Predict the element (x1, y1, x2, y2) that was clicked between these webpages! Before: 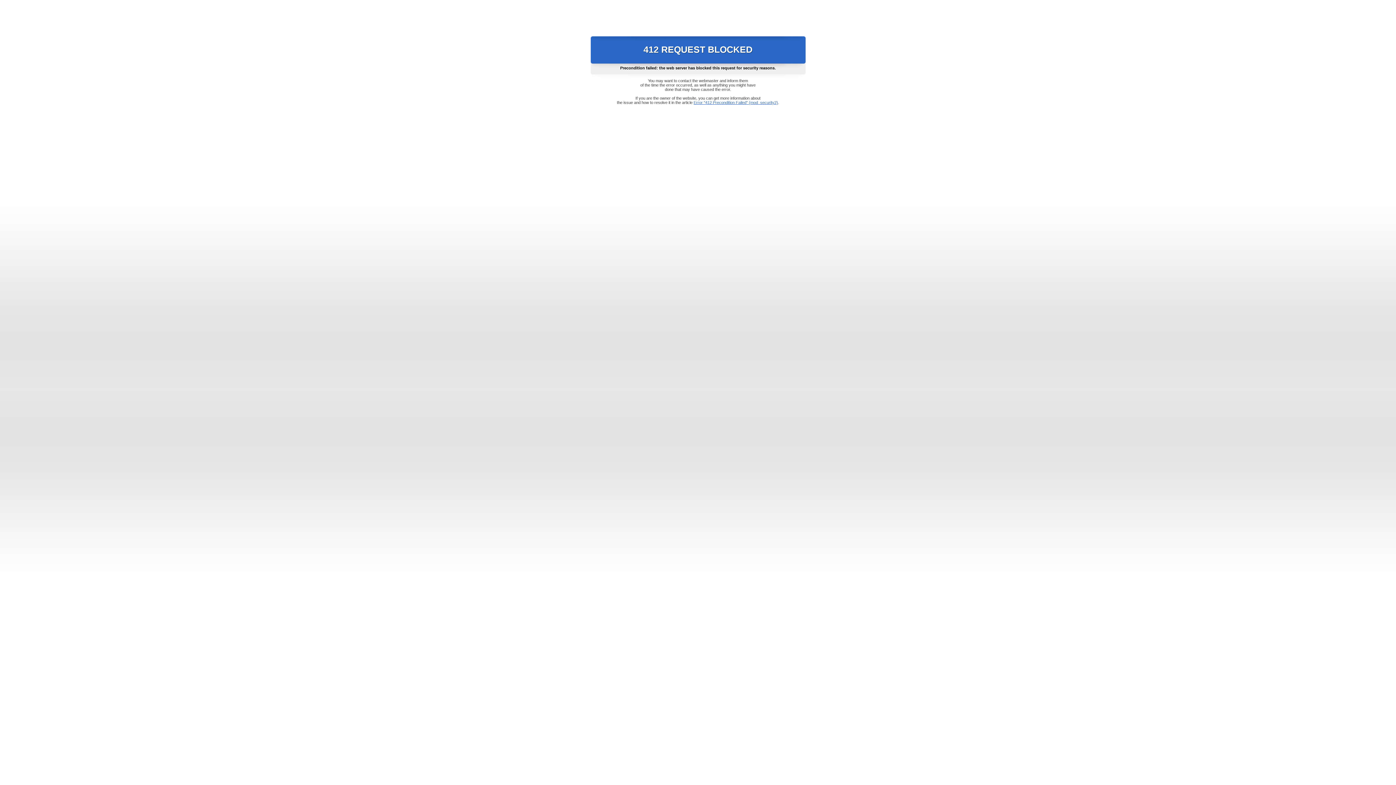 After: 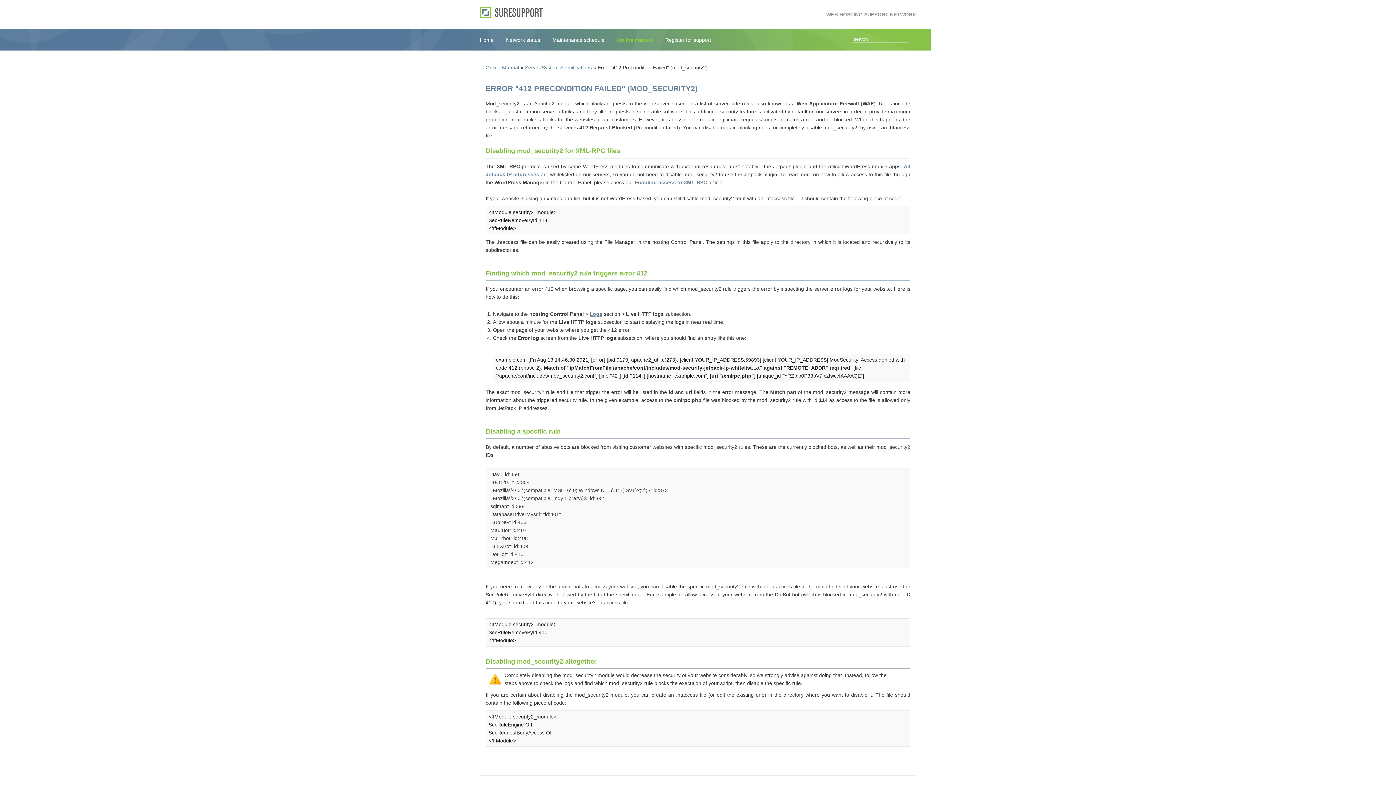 Action: bbox: (693, 100, 778, 104) label: Error "412 Precondition Failed" (mod_security2)